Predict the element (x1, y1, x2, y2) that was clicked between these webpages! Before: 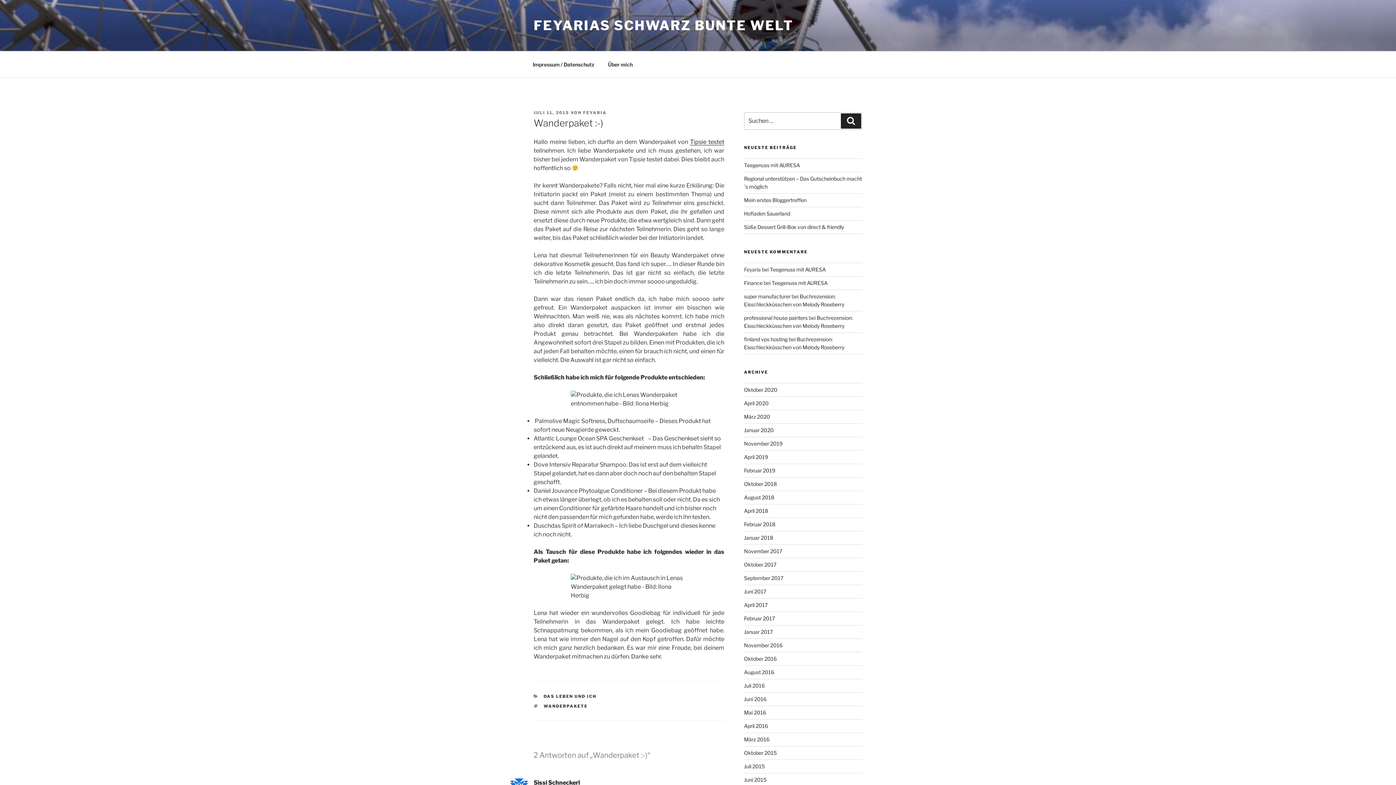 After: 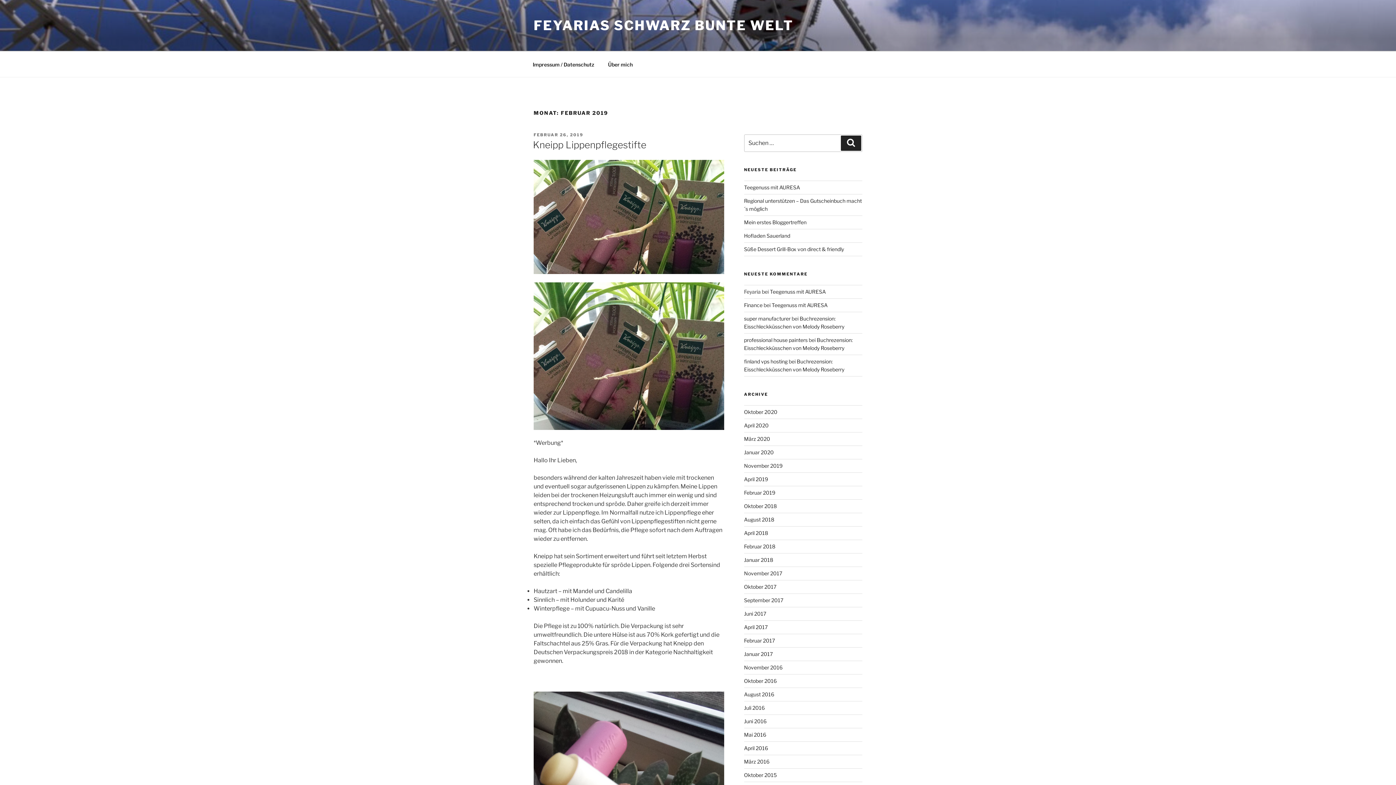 Action: bbox: (744, 467, 775, 473) label: Februar 2019